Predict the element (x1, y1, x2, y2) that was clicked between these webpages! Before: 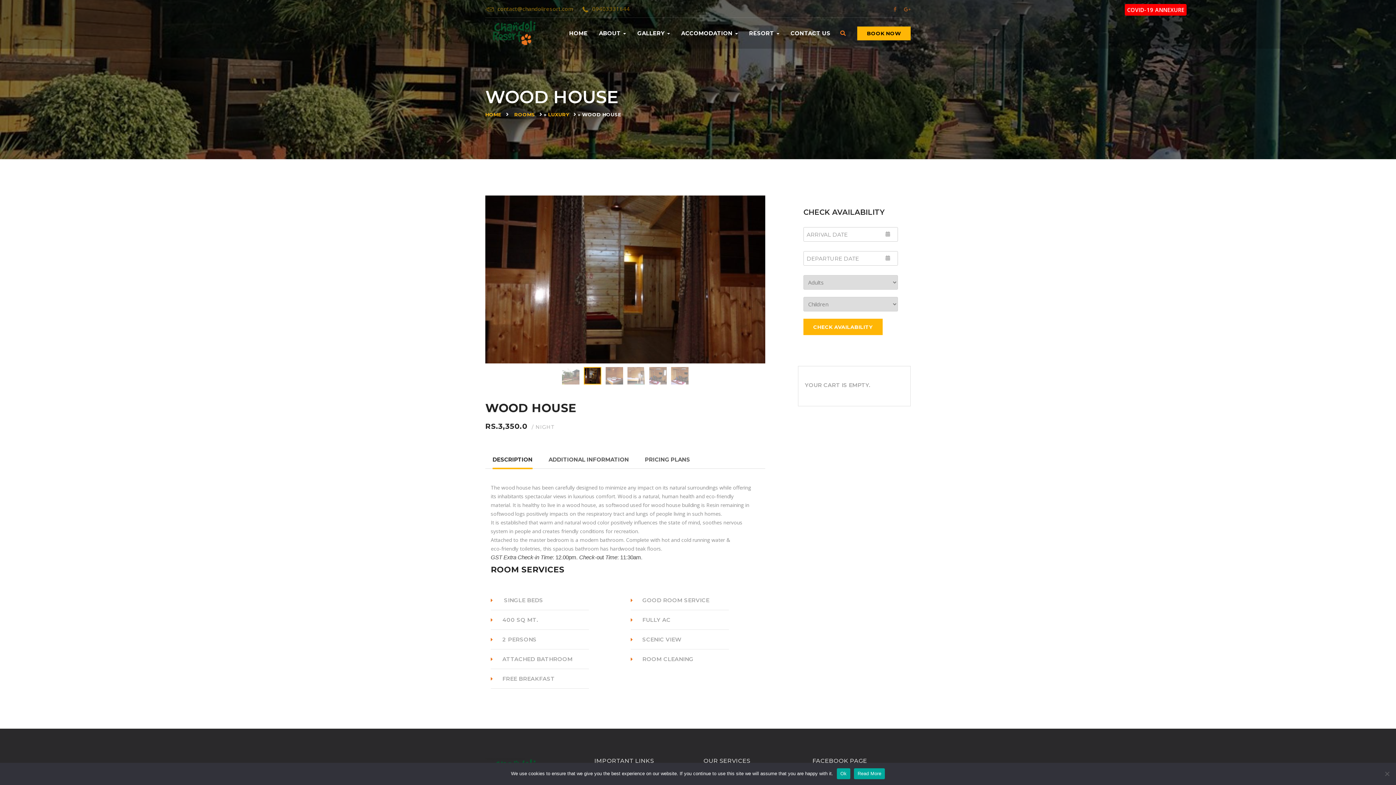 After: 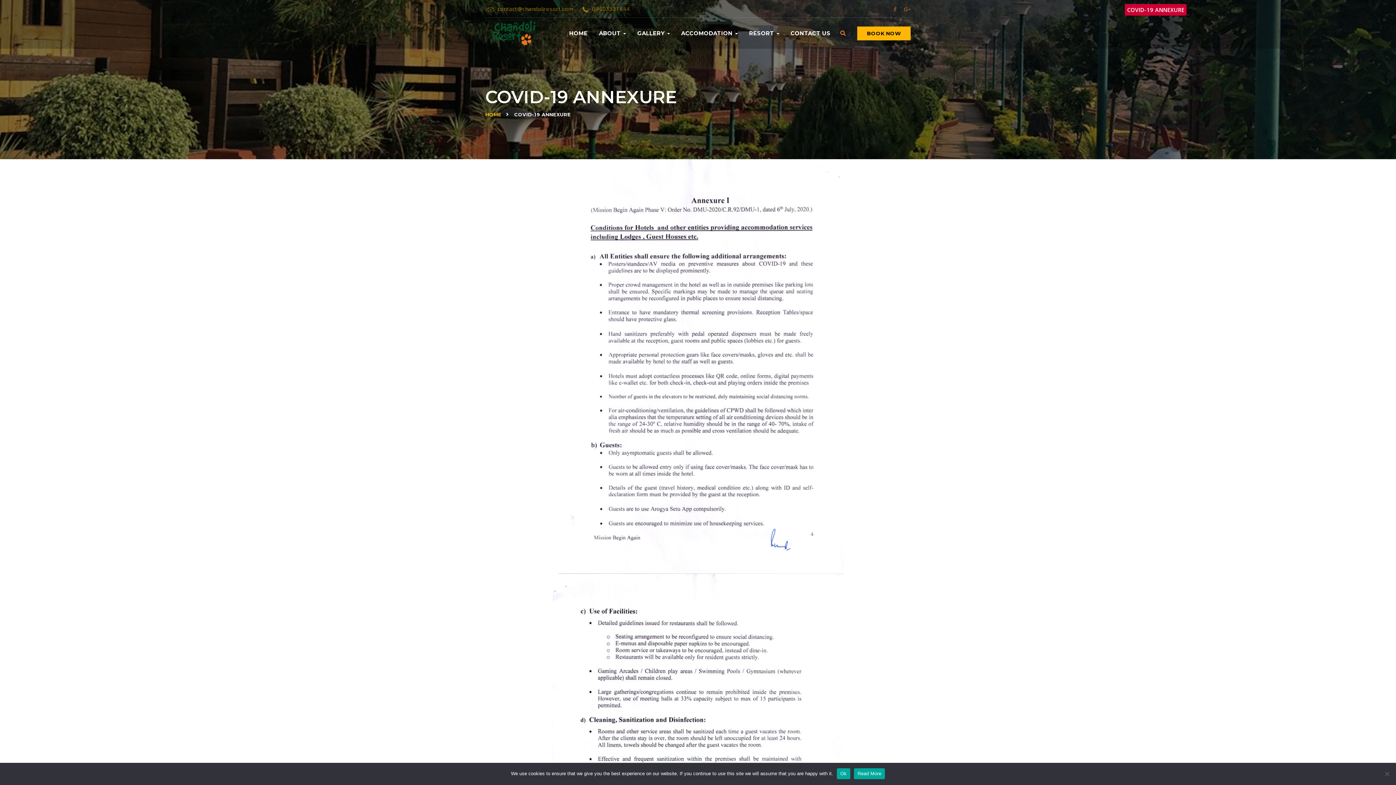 Action: label: COVID-19 ANNEXURE bbox: (1125, 4, 1186, 15)